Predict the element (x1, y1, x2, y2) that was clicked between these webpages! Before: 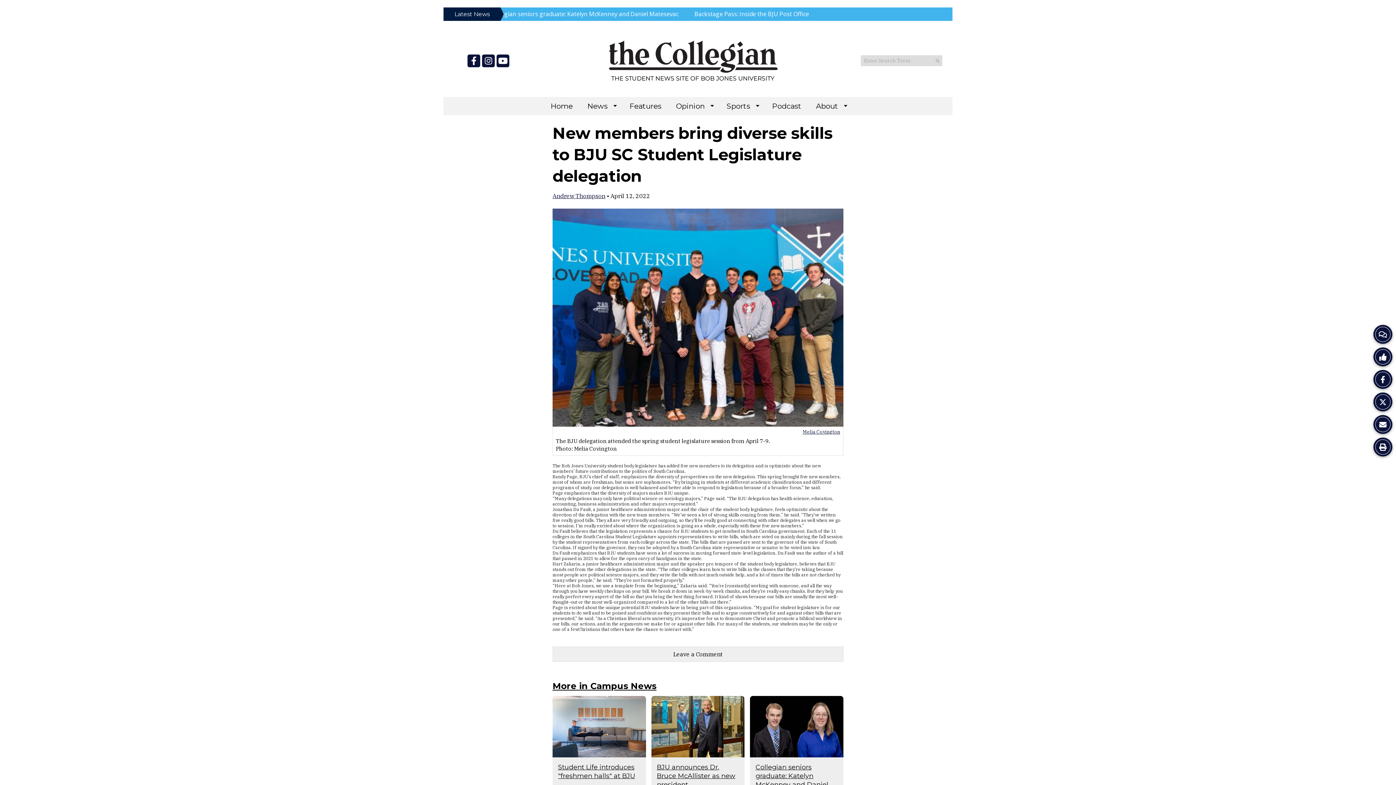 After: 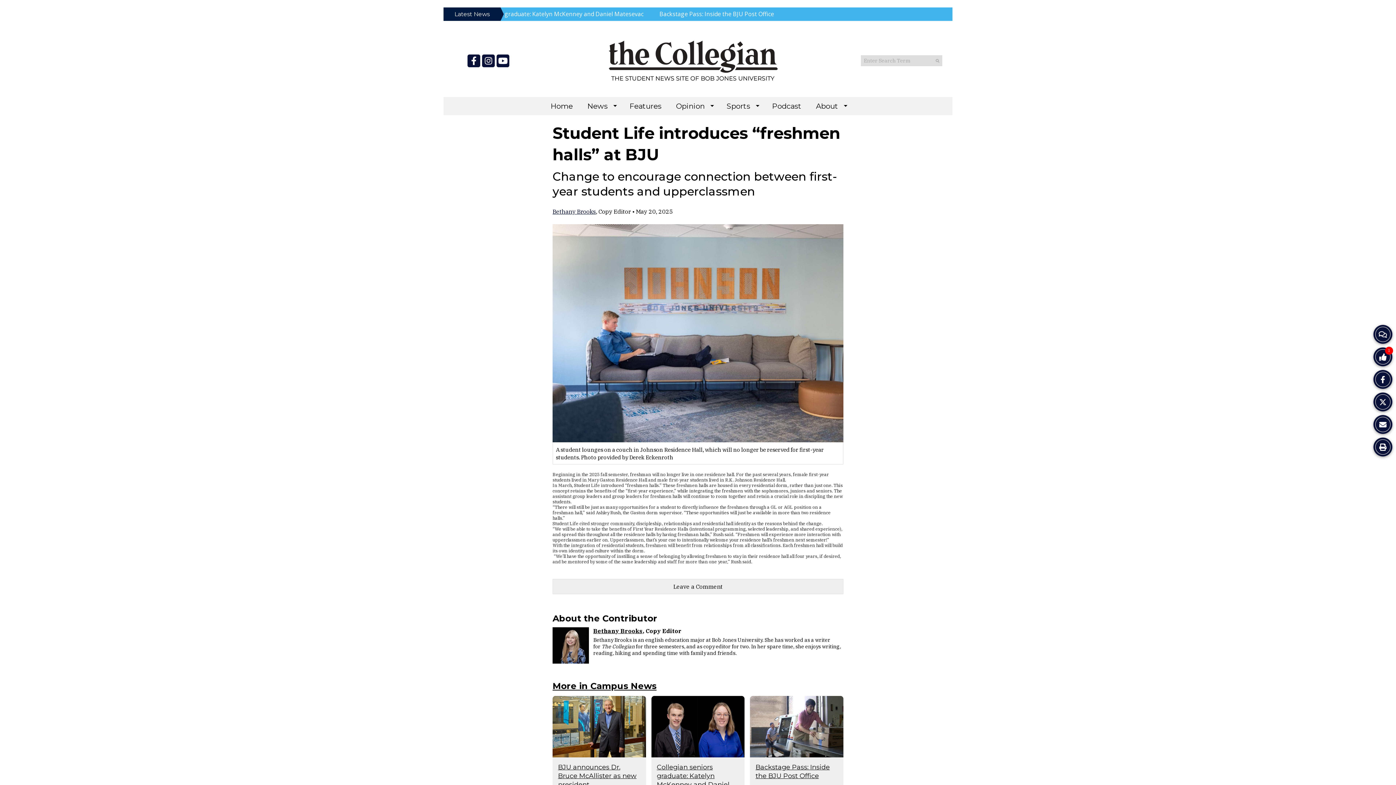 Action: bbox: (558, 763, 635, 780) label: Student Life introduces "freshmen halls" at BJU